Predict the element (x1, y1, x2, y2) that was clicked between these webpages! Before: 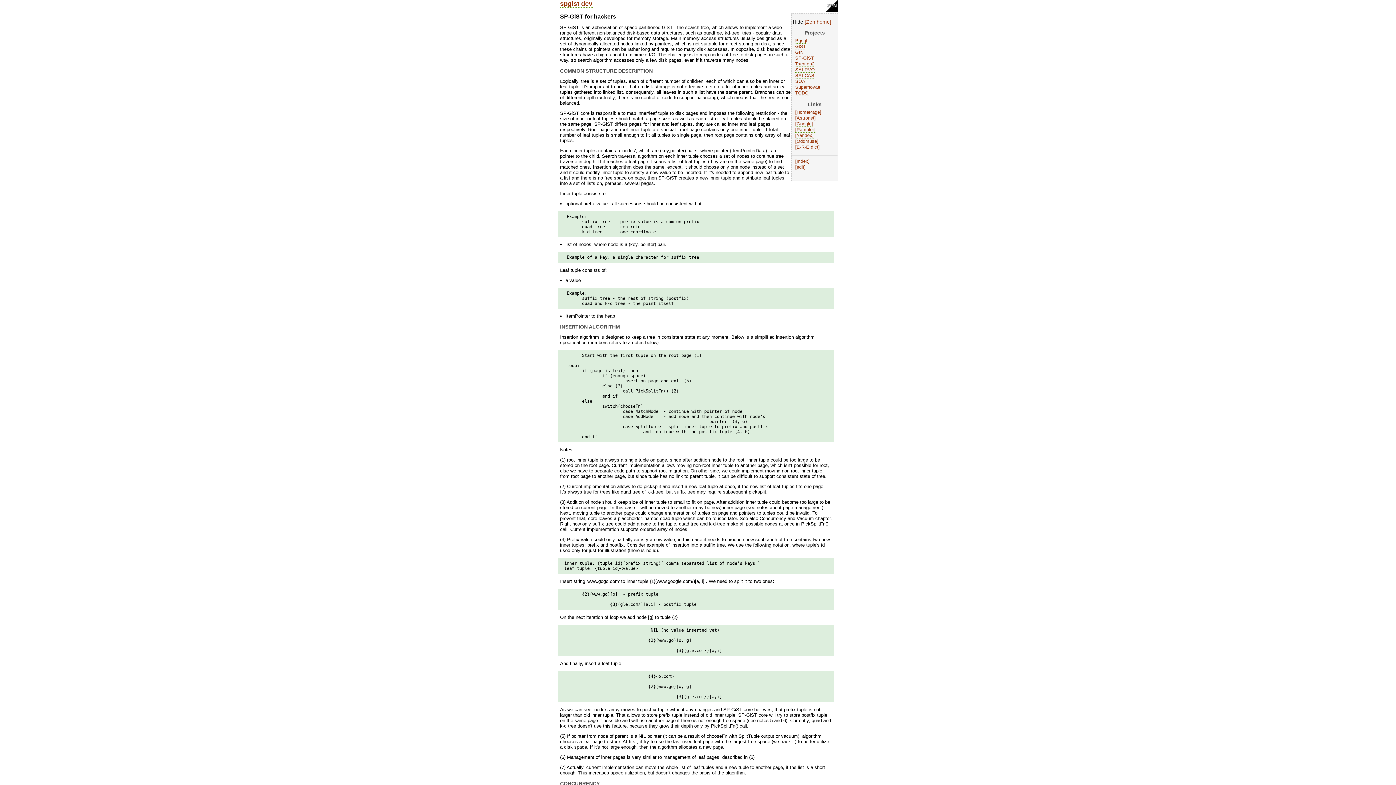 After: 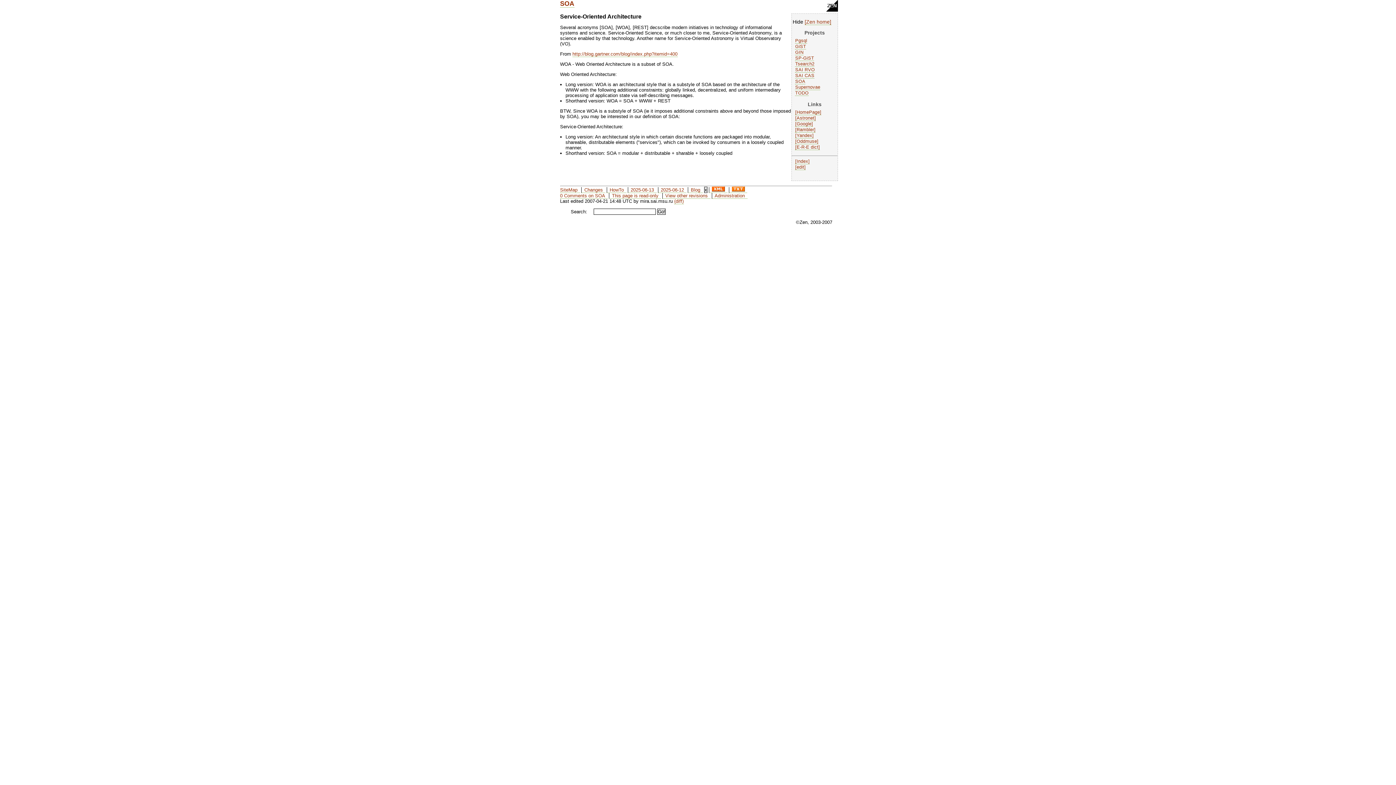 Action: bbox: (795, 78, 805, 84) label: SOA